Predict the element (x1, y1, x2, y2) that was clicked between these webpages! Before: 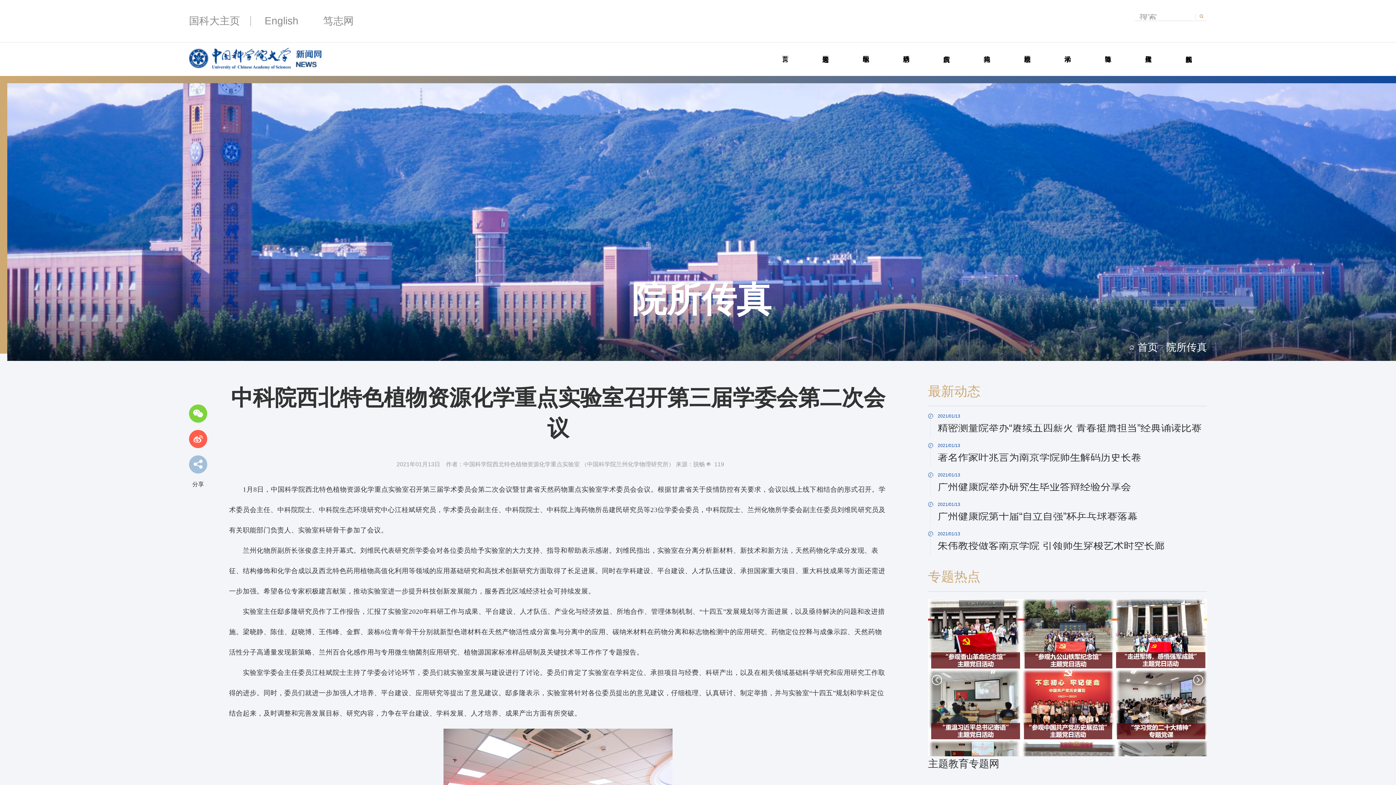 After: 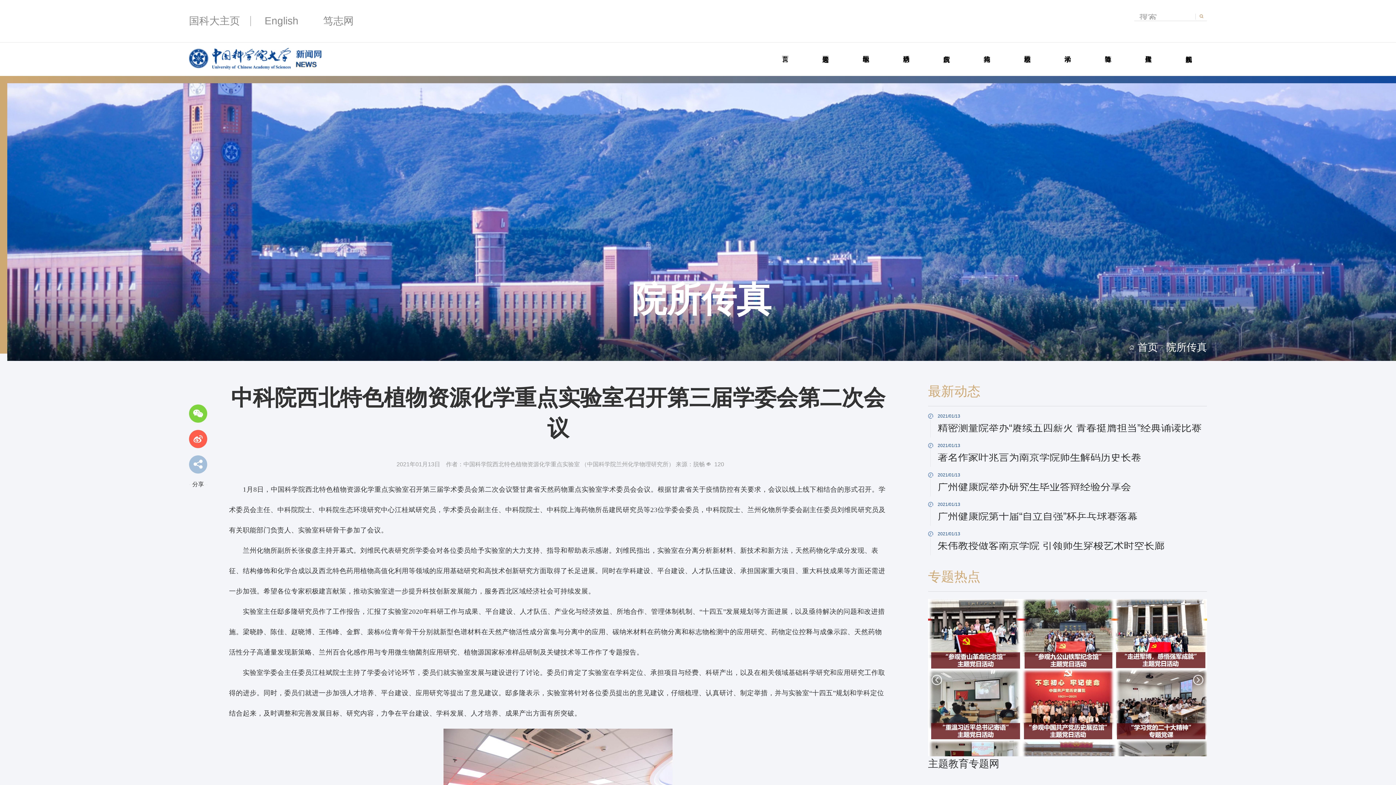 Action: bbox: (632, 276, 771, 324) label: 院所传真